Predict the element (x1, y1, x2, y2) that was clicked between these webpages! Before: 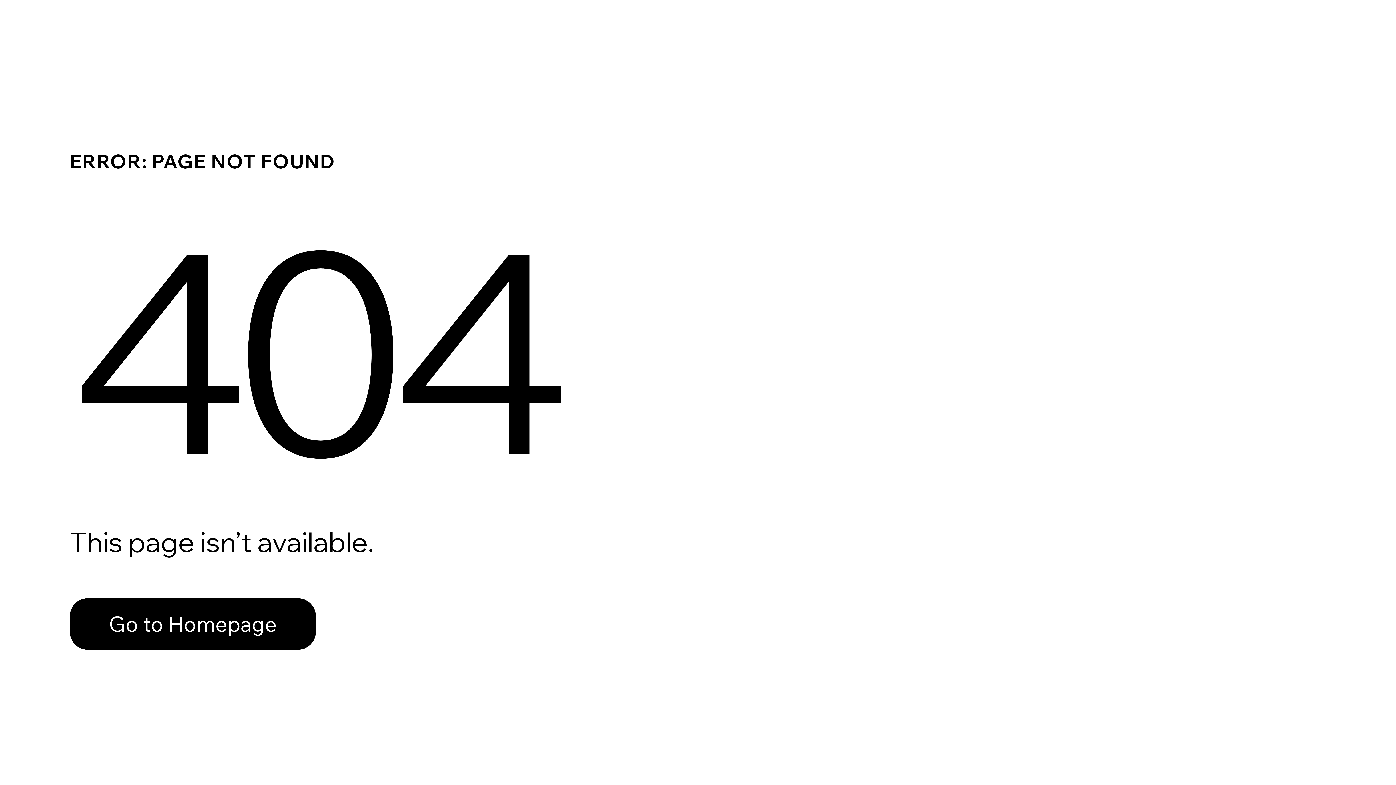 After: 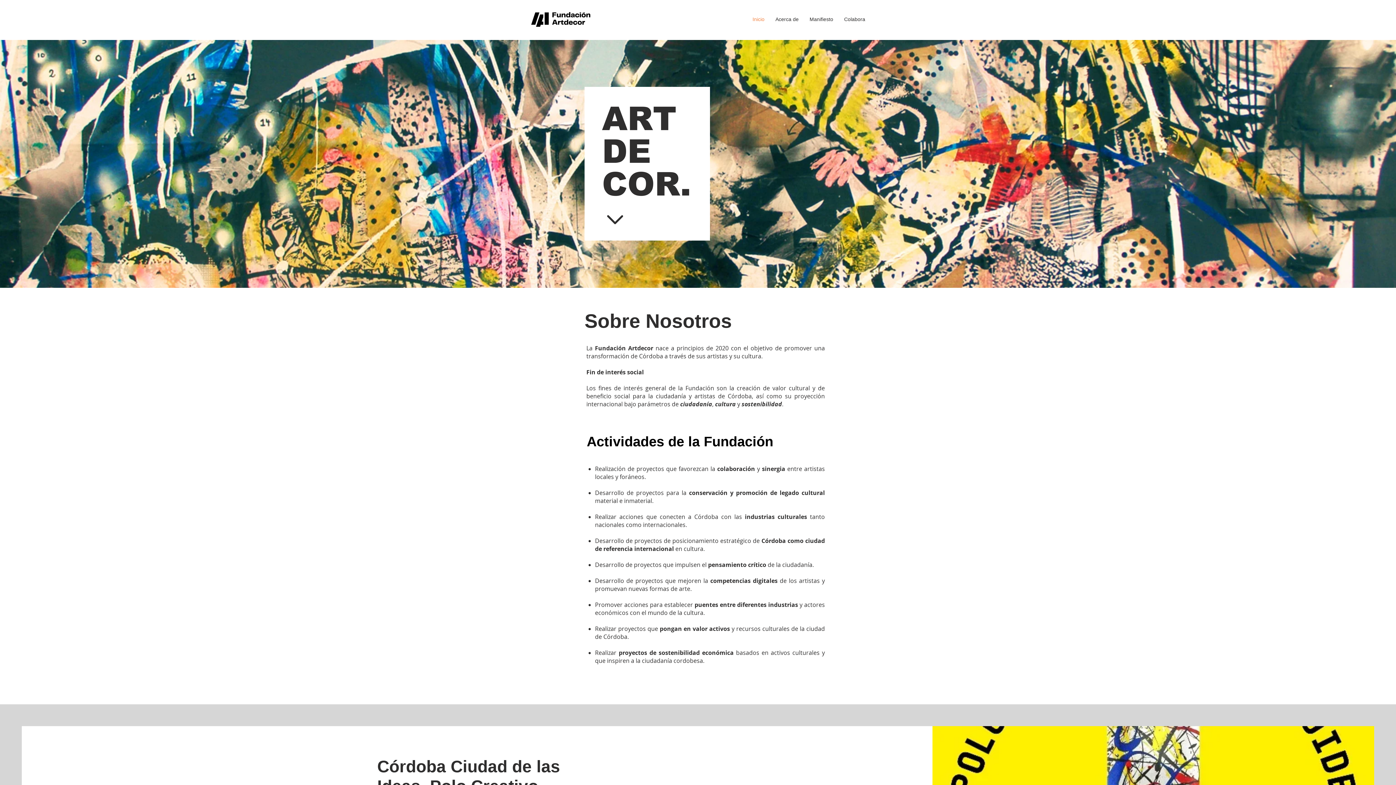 Action: label: Go to Homepage bbox: (69, 582, 768, 659)